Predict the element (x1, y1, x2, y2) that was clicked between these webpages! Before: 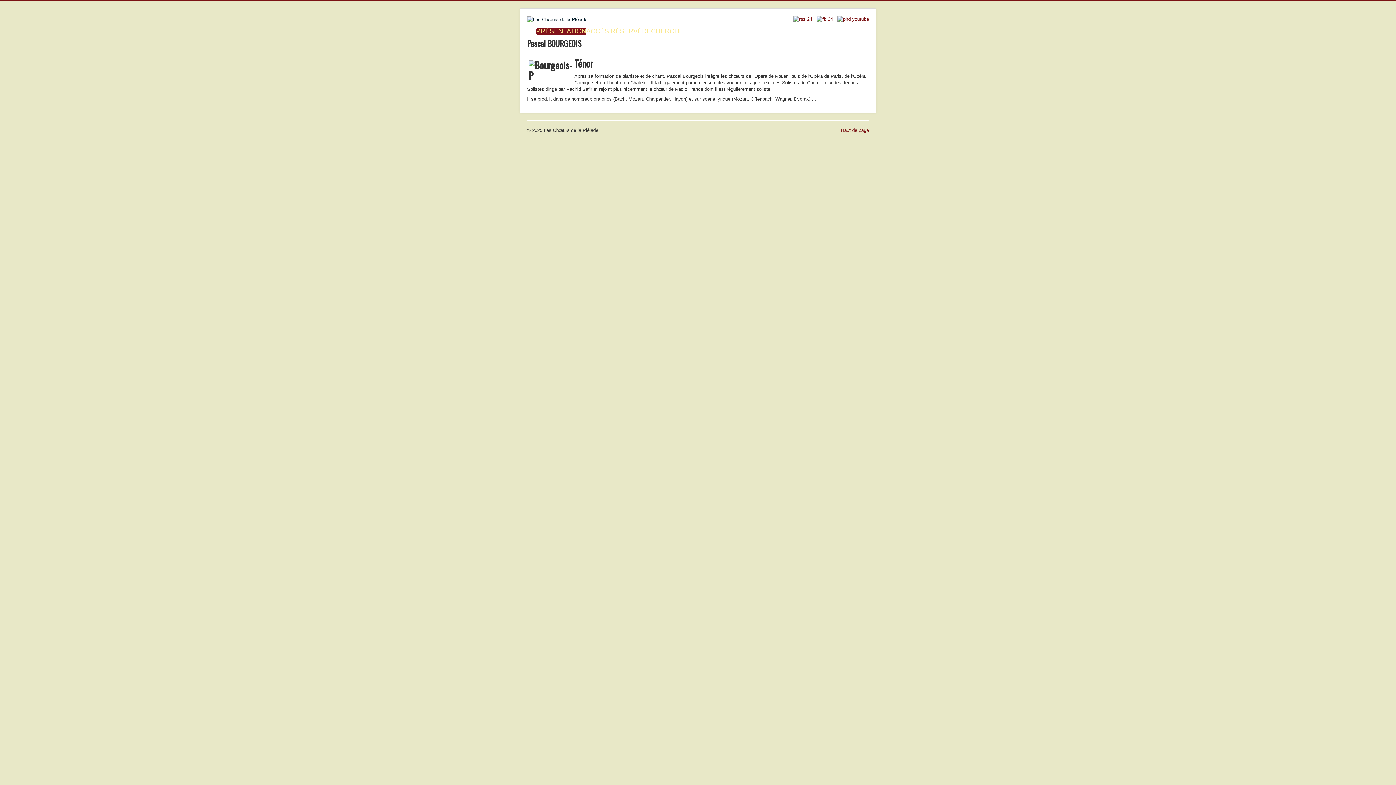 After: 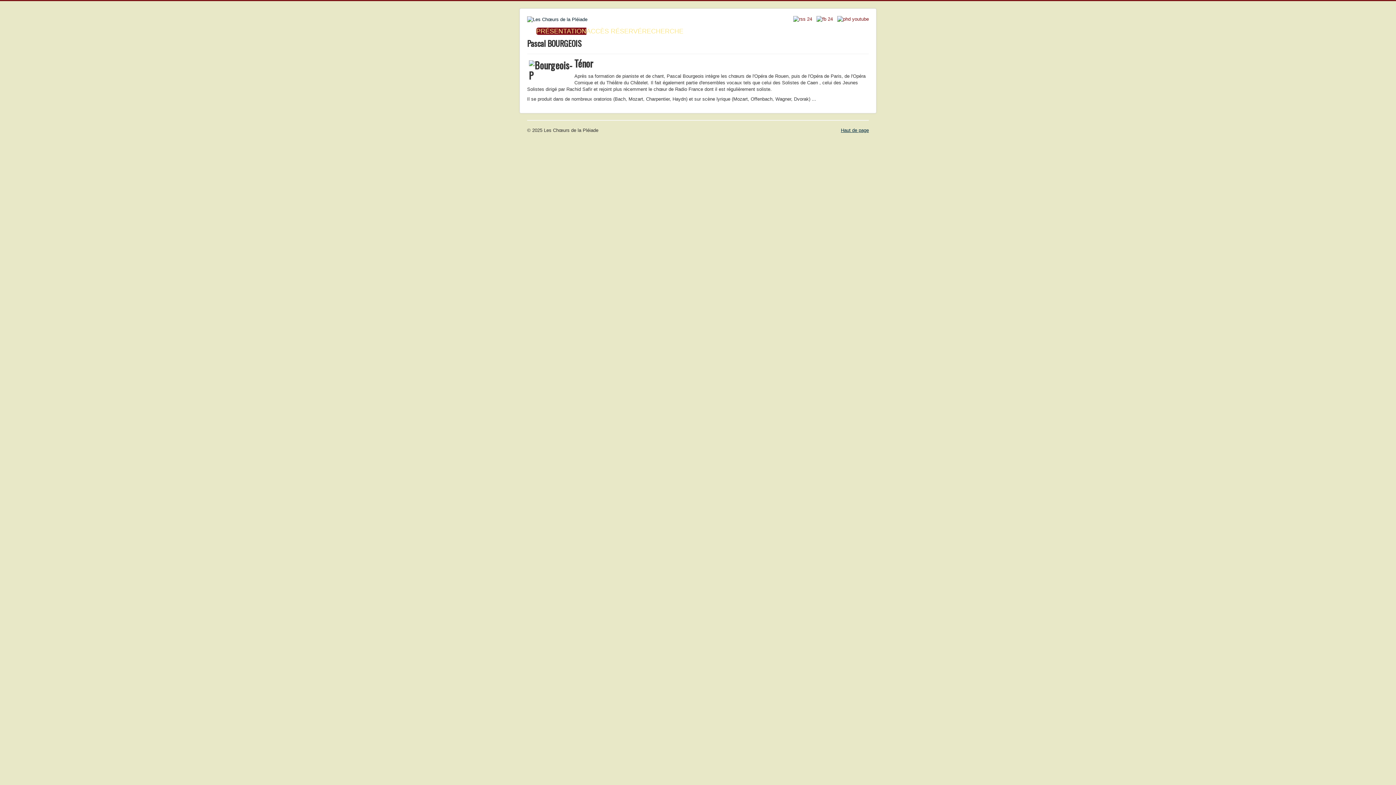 Action: bbox: (841, 127, 869, 133) label: Haut de page